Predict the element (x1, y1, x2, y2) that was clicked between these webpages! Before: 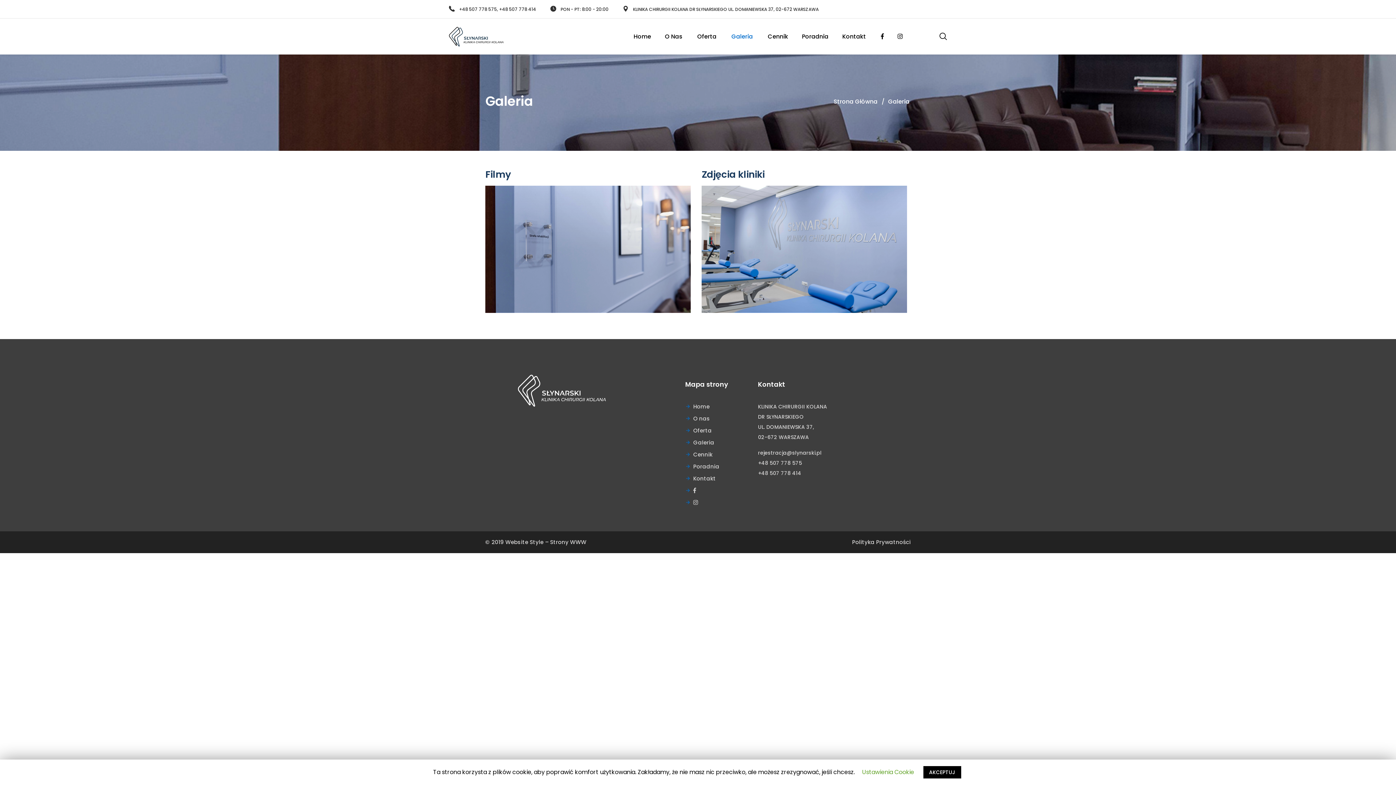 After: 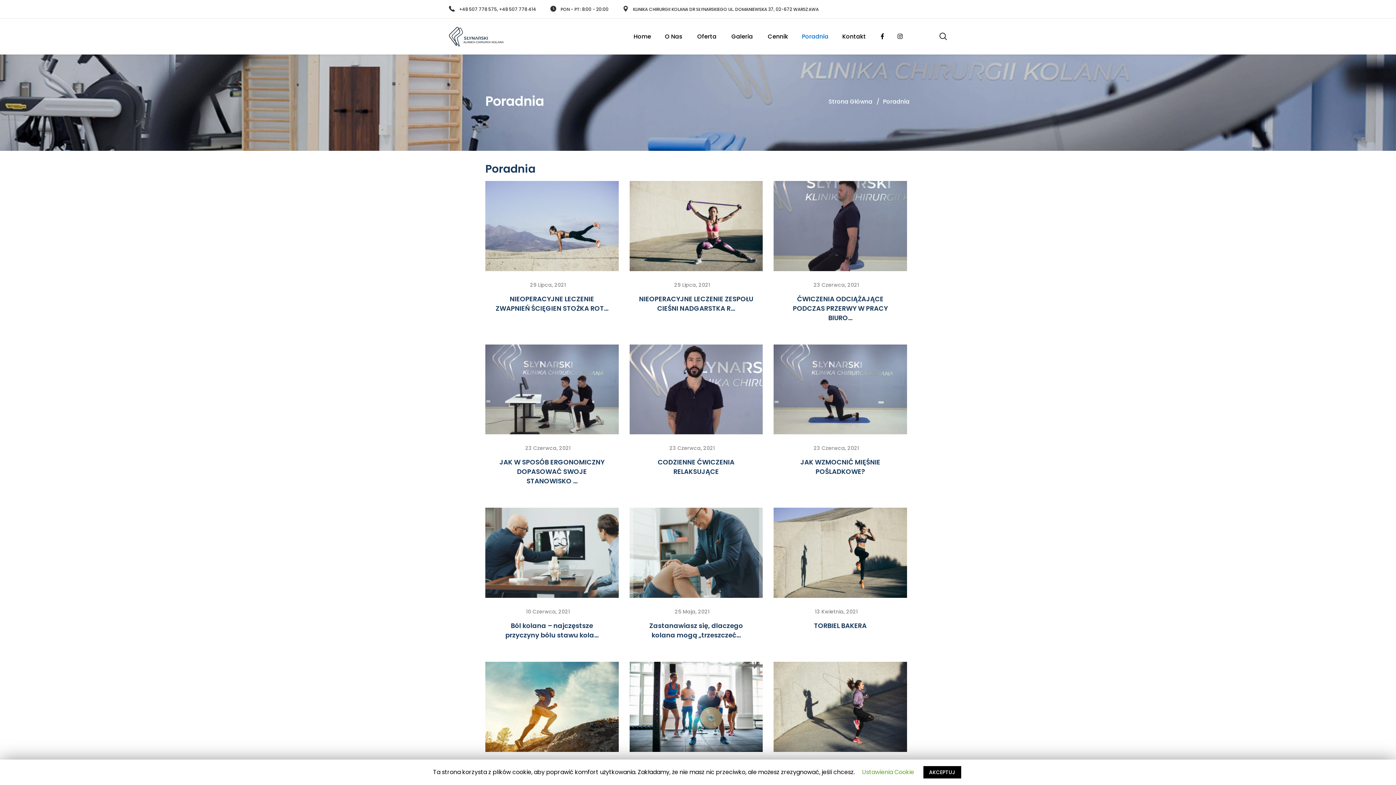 Action: bbox: (802, 18, 828, 54) label: Poradnia